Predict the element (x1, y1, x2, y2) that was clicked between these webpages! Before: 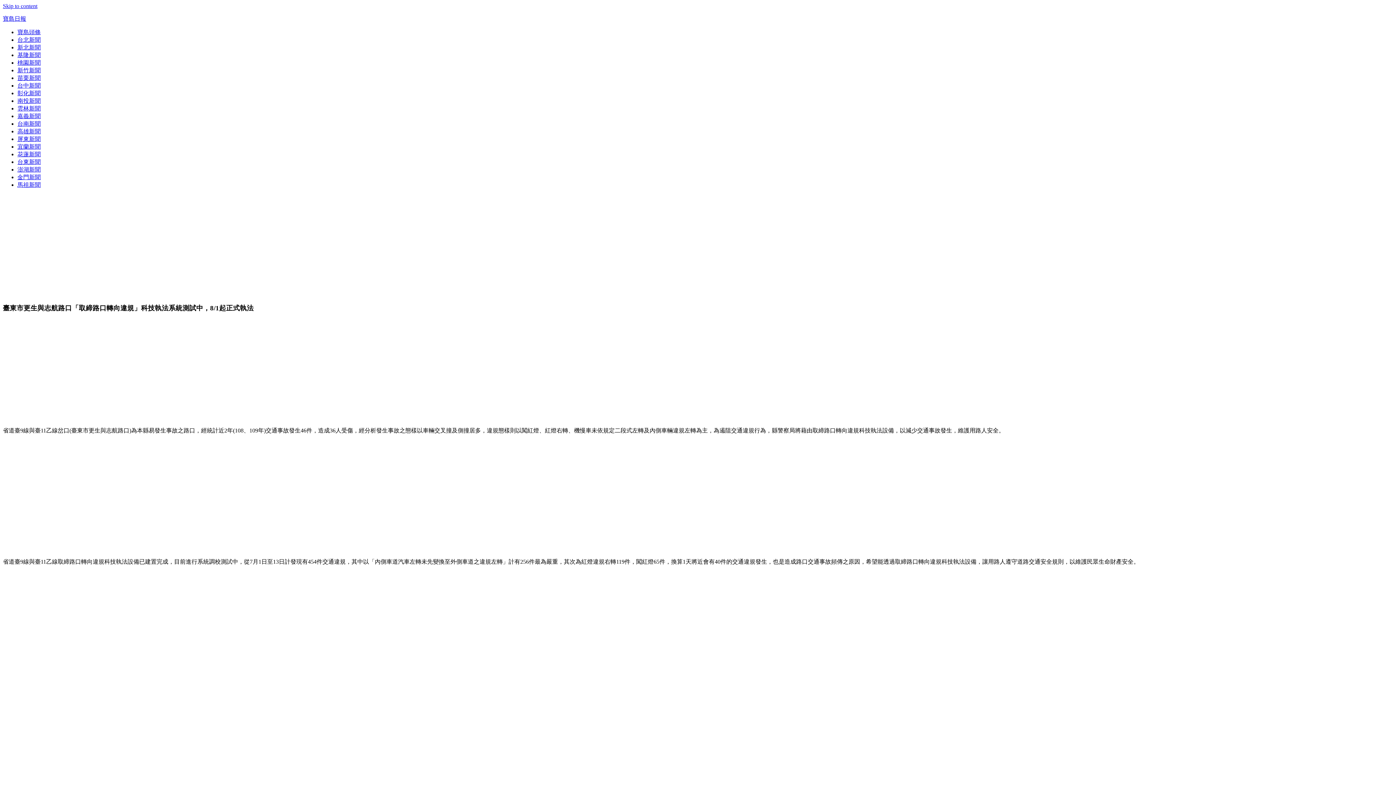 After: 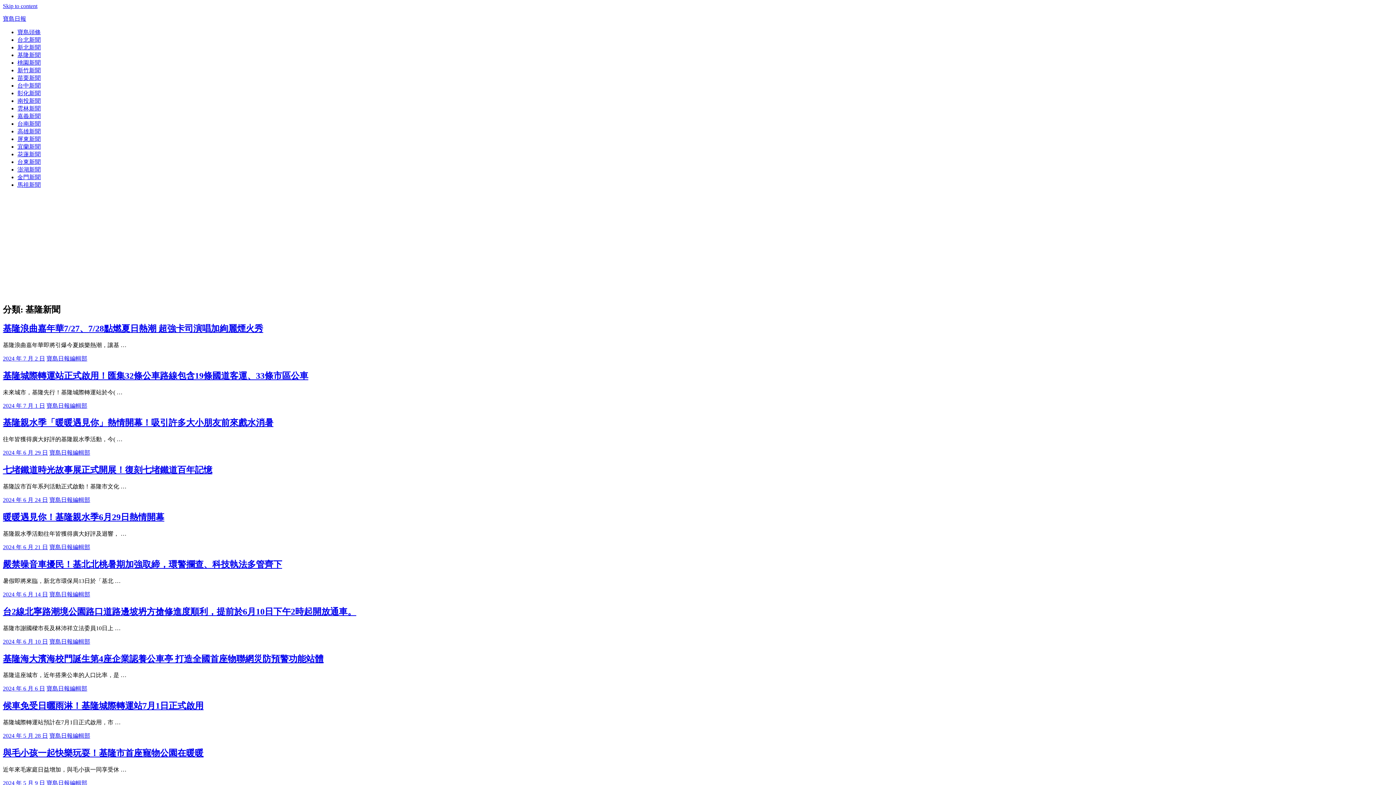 Action: label: 基隆新聞 bbox: (17, 52, 40, 58)